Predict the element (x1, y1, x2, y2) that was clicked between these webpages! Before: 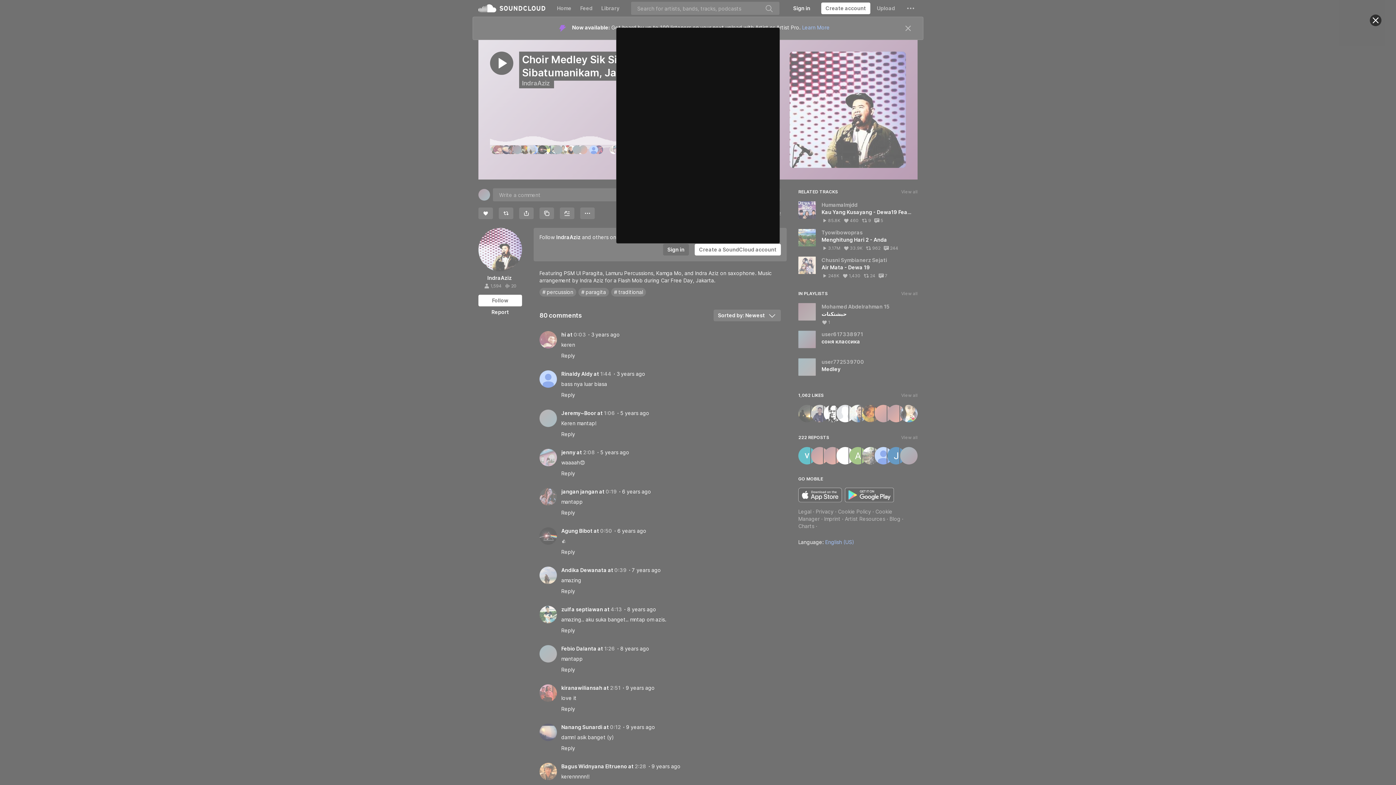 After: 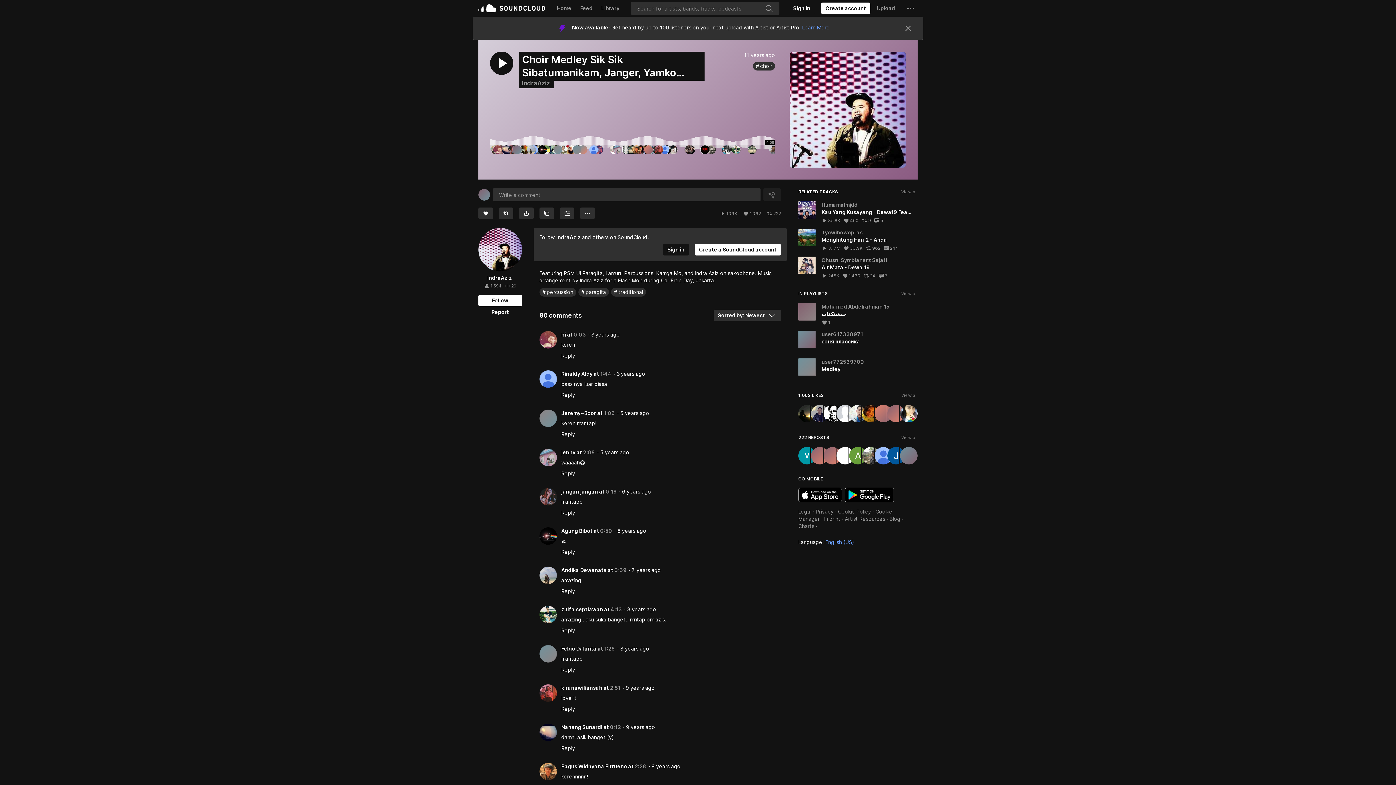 Action: label: Close bbox: (1370, 14, 1381, 26)